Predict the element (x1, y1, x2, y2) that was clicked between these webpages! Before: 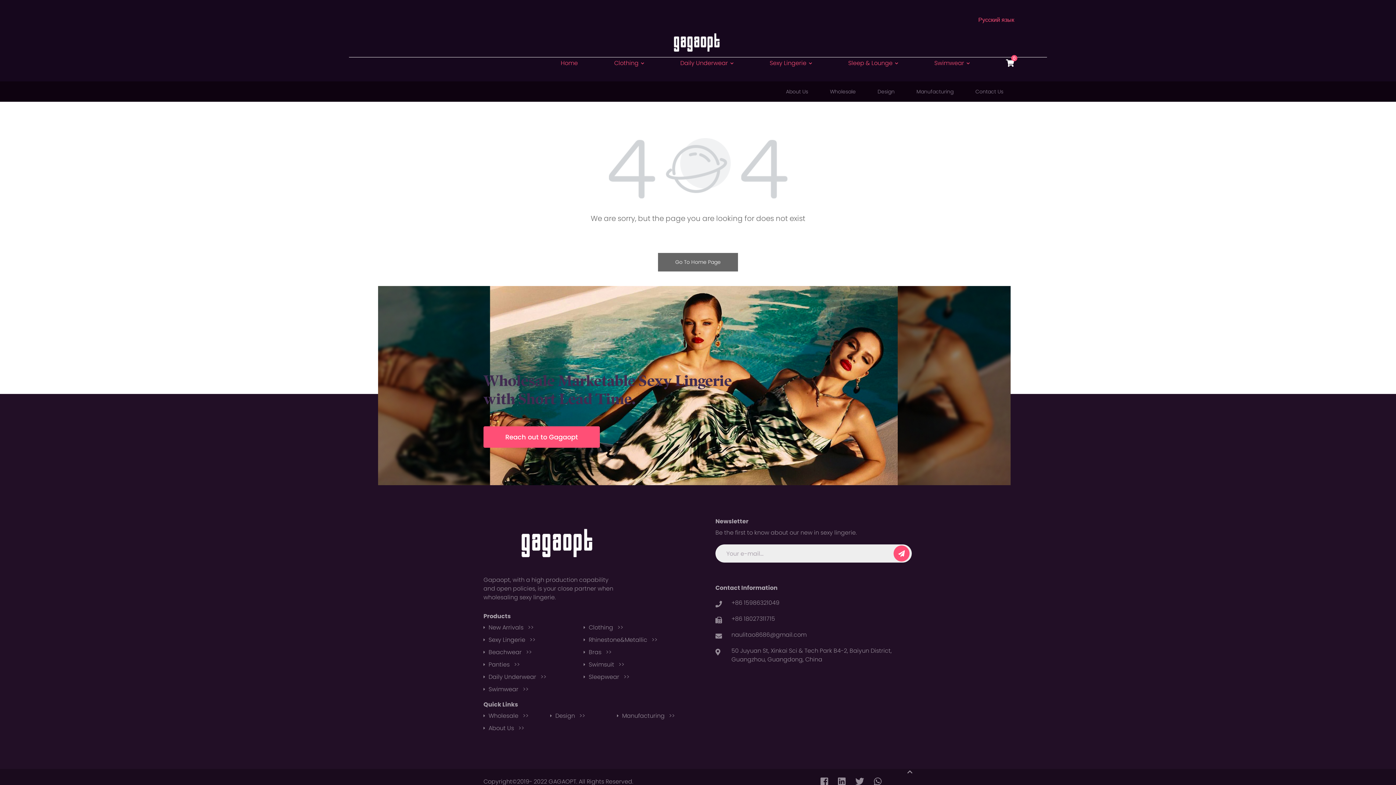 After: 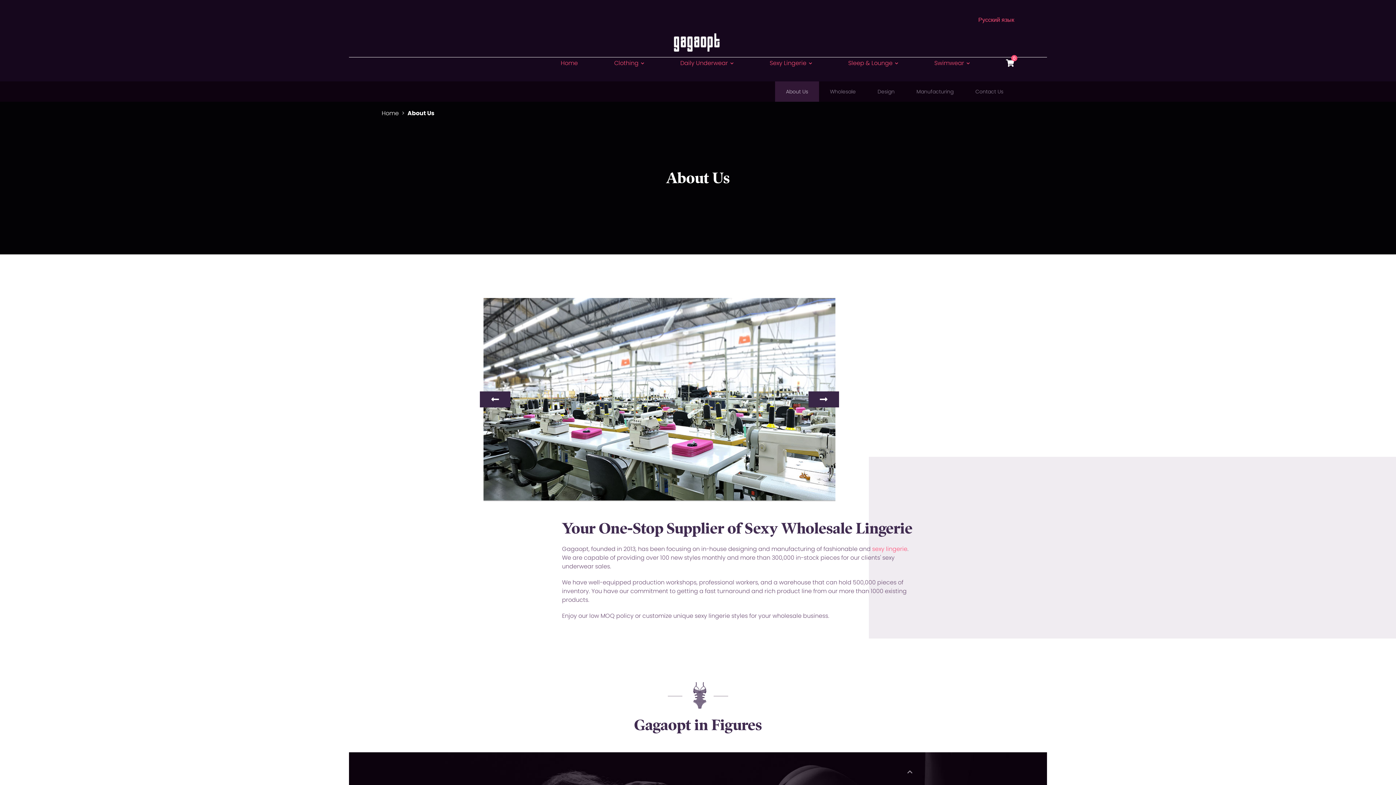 Action: bbox: (488, 724, 524, 732) label: About Us   >>